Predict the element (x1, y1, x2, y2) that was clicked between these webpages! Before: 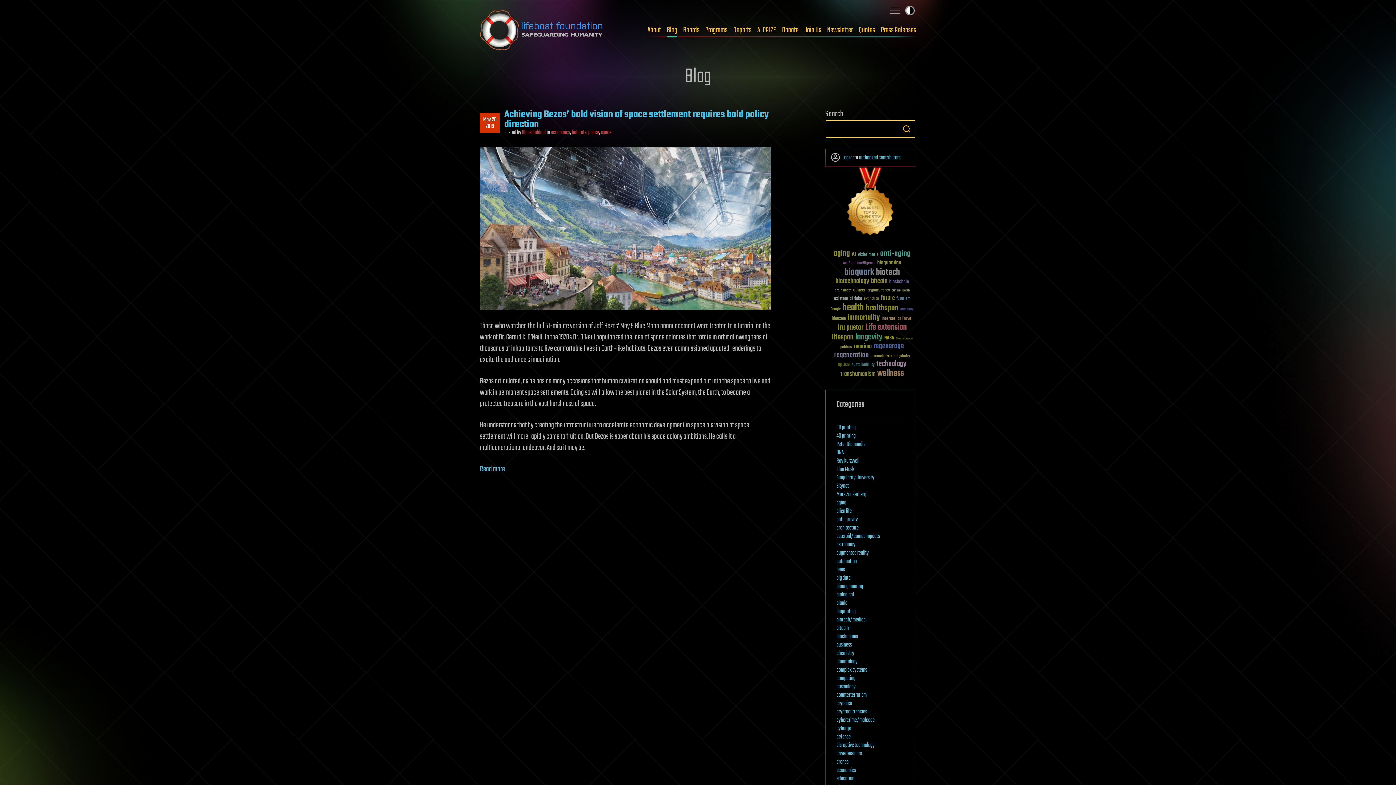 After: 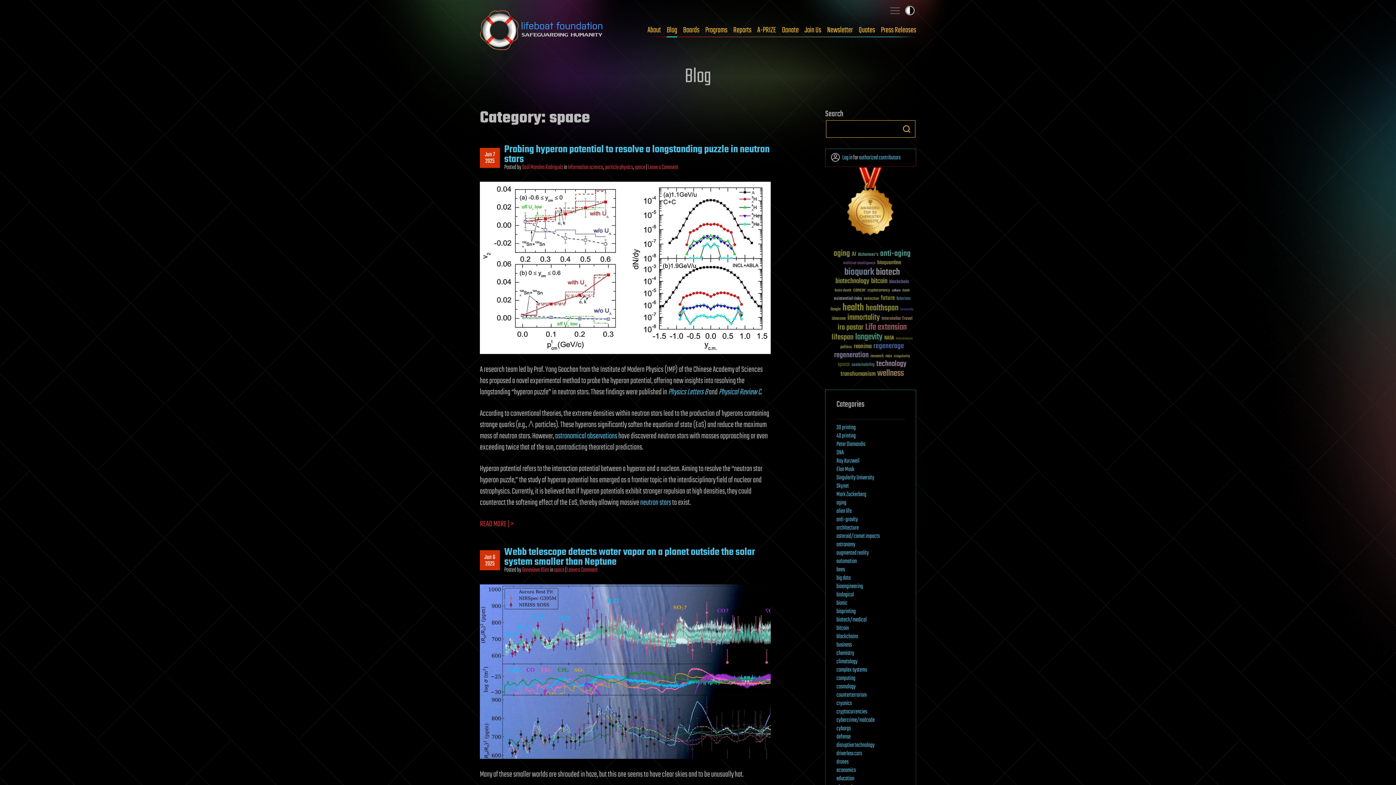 Action: label: space bbox: (601, 128, 611, 137)